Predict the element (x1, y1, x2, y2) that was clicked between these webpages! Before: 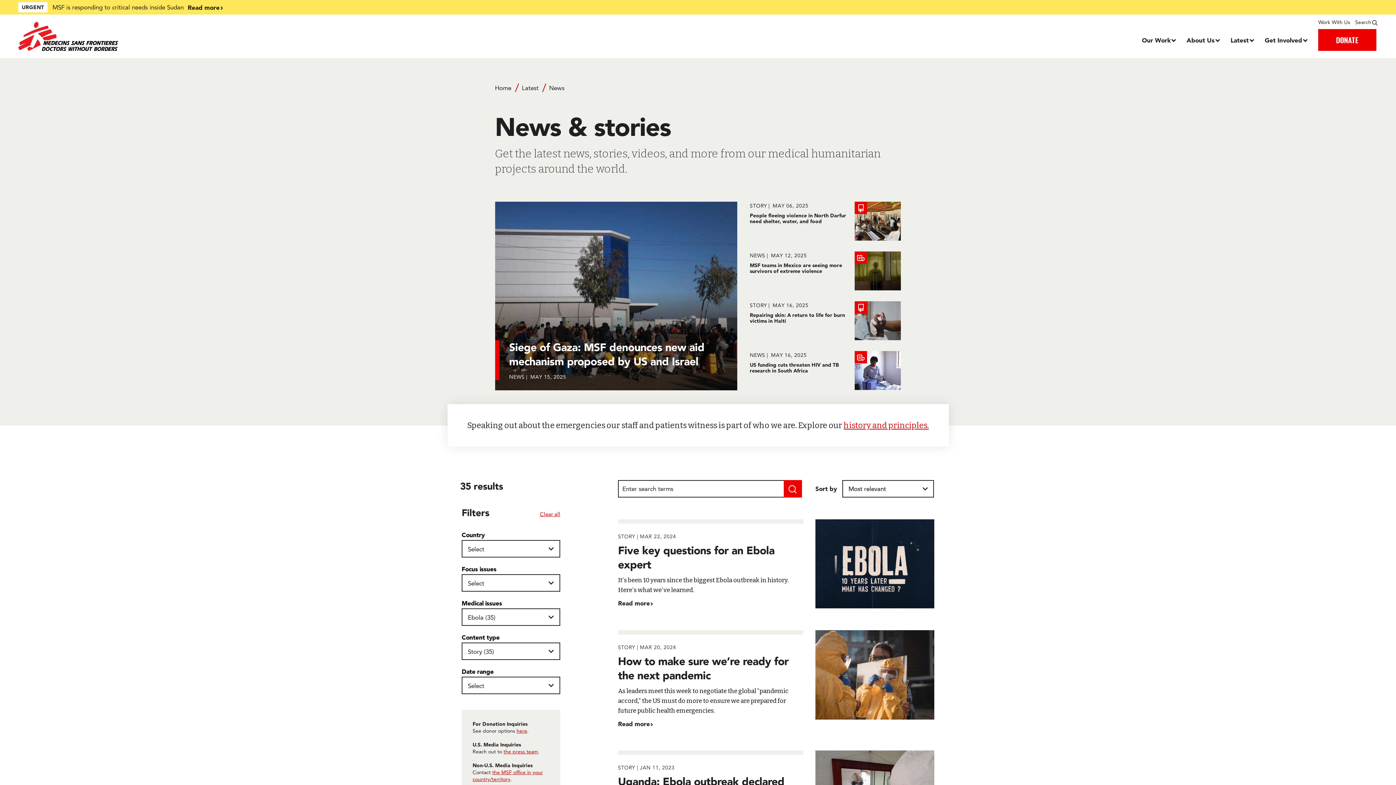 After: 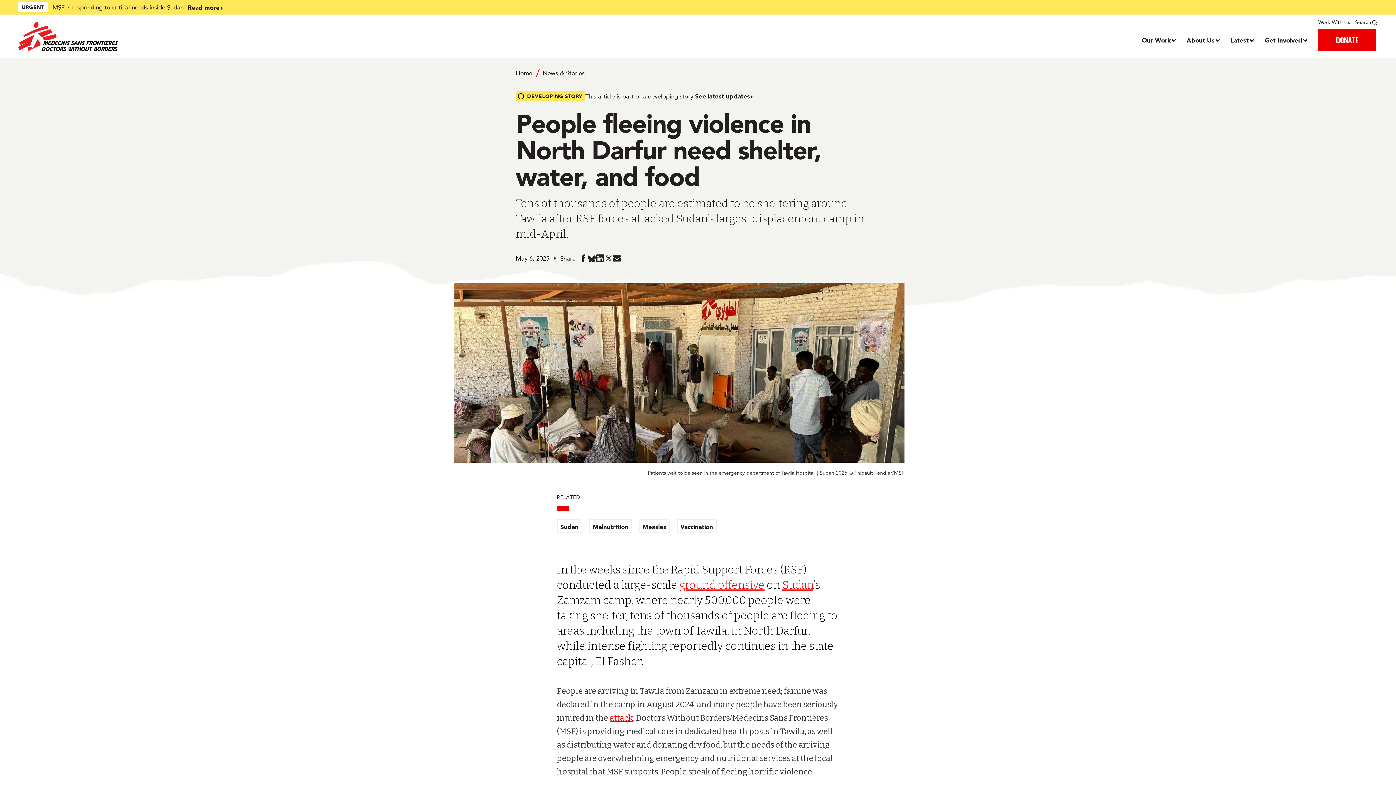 Action: bbox: (750, 201, 900, 240) label: People fleeing violence in North Darfur need shelter, water, and food